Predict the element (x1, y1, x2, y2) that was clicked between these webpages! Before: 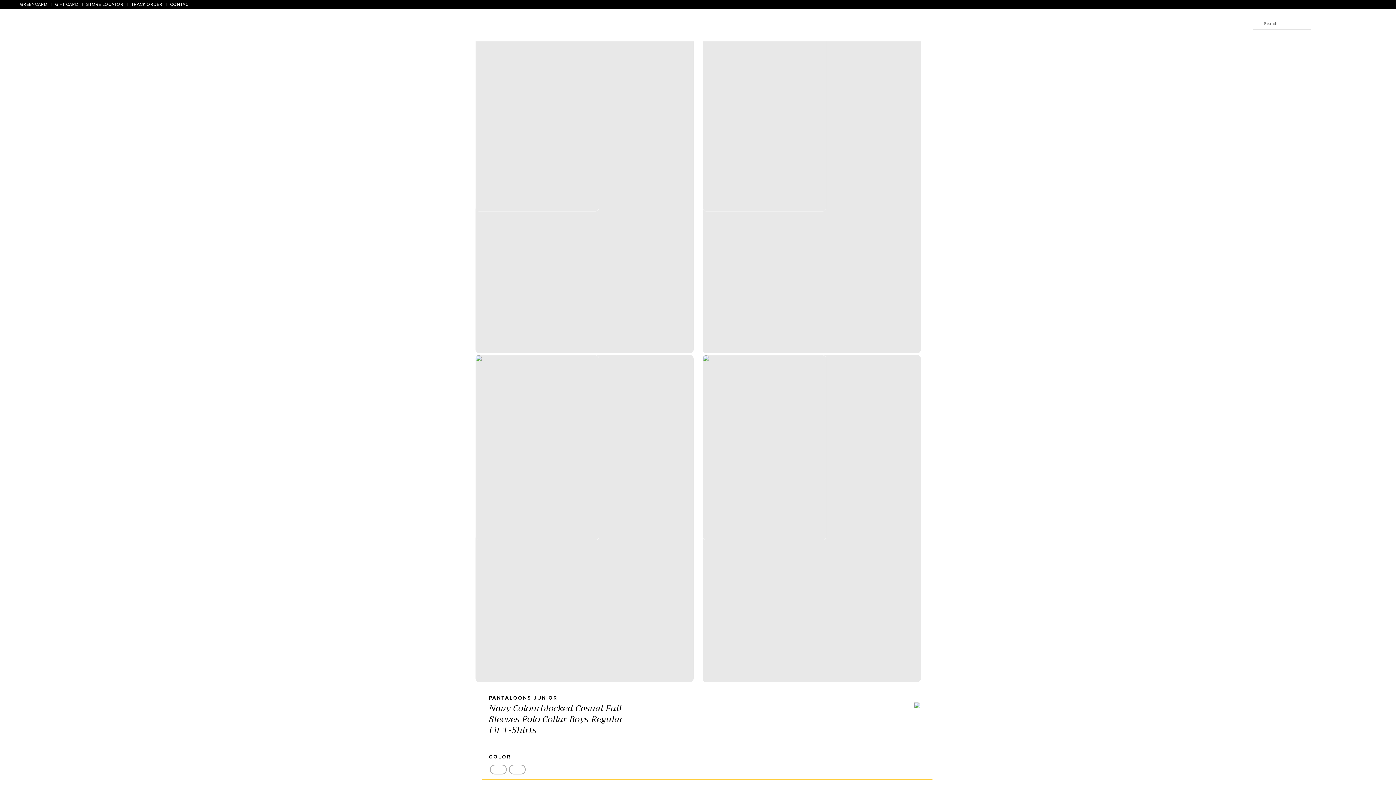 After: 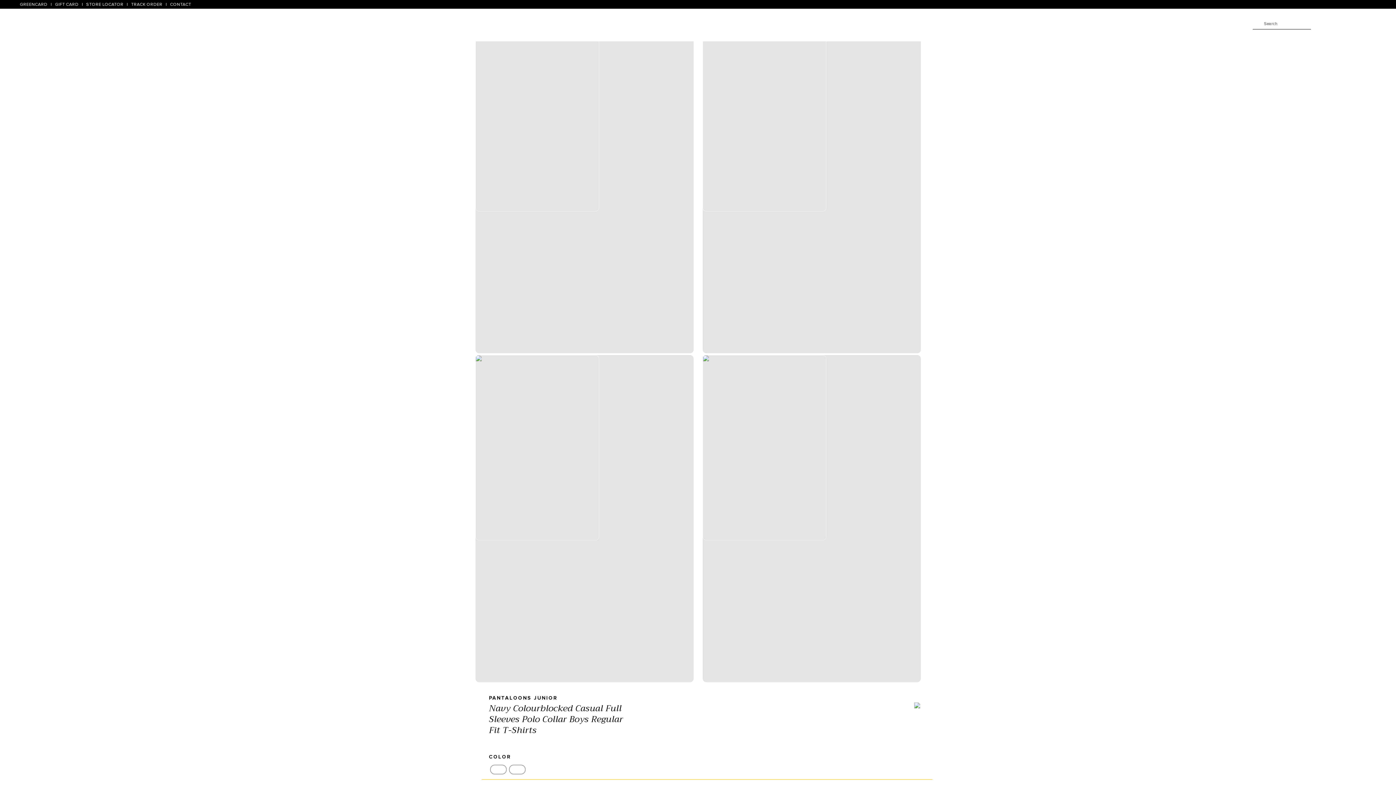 Action: bbox: (131, 1, 170, 7) label: TRACK ORDER